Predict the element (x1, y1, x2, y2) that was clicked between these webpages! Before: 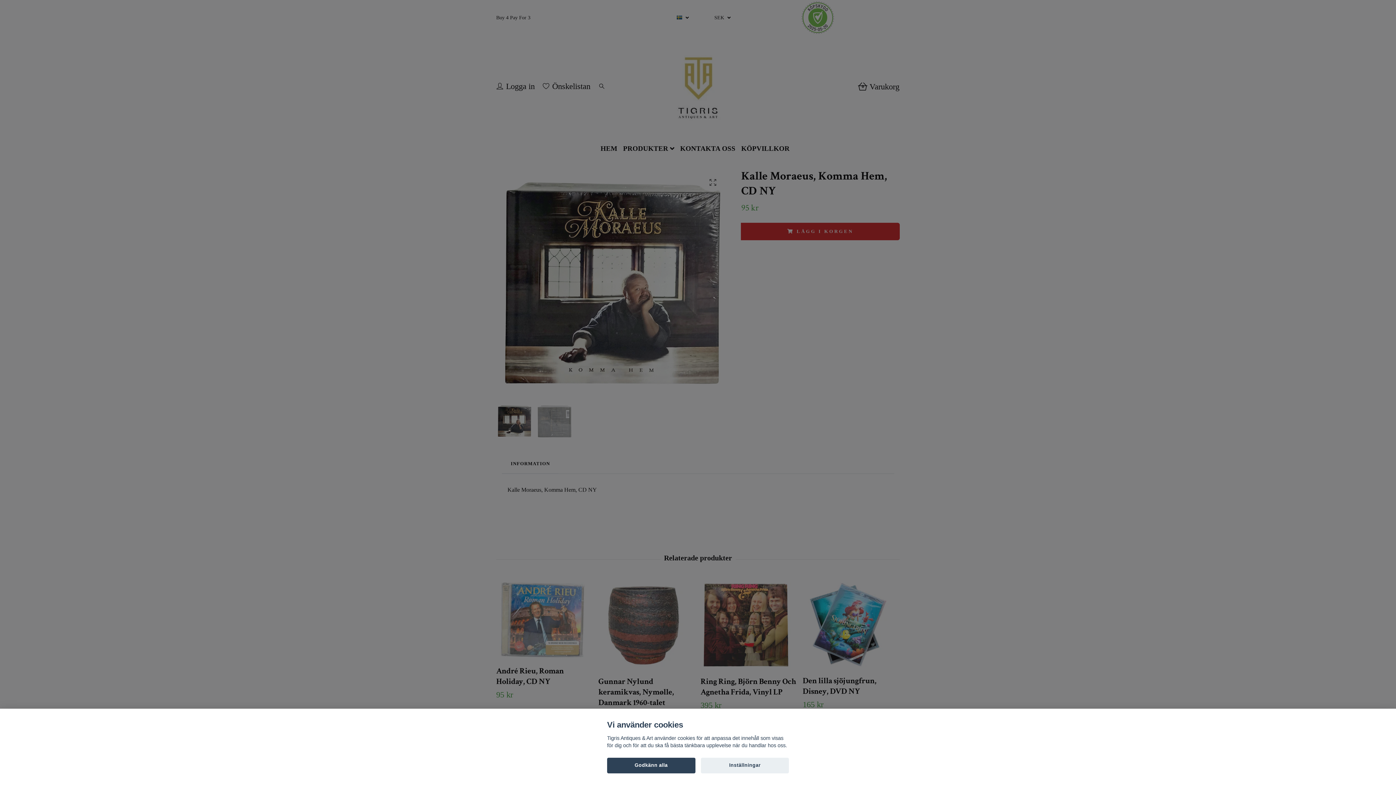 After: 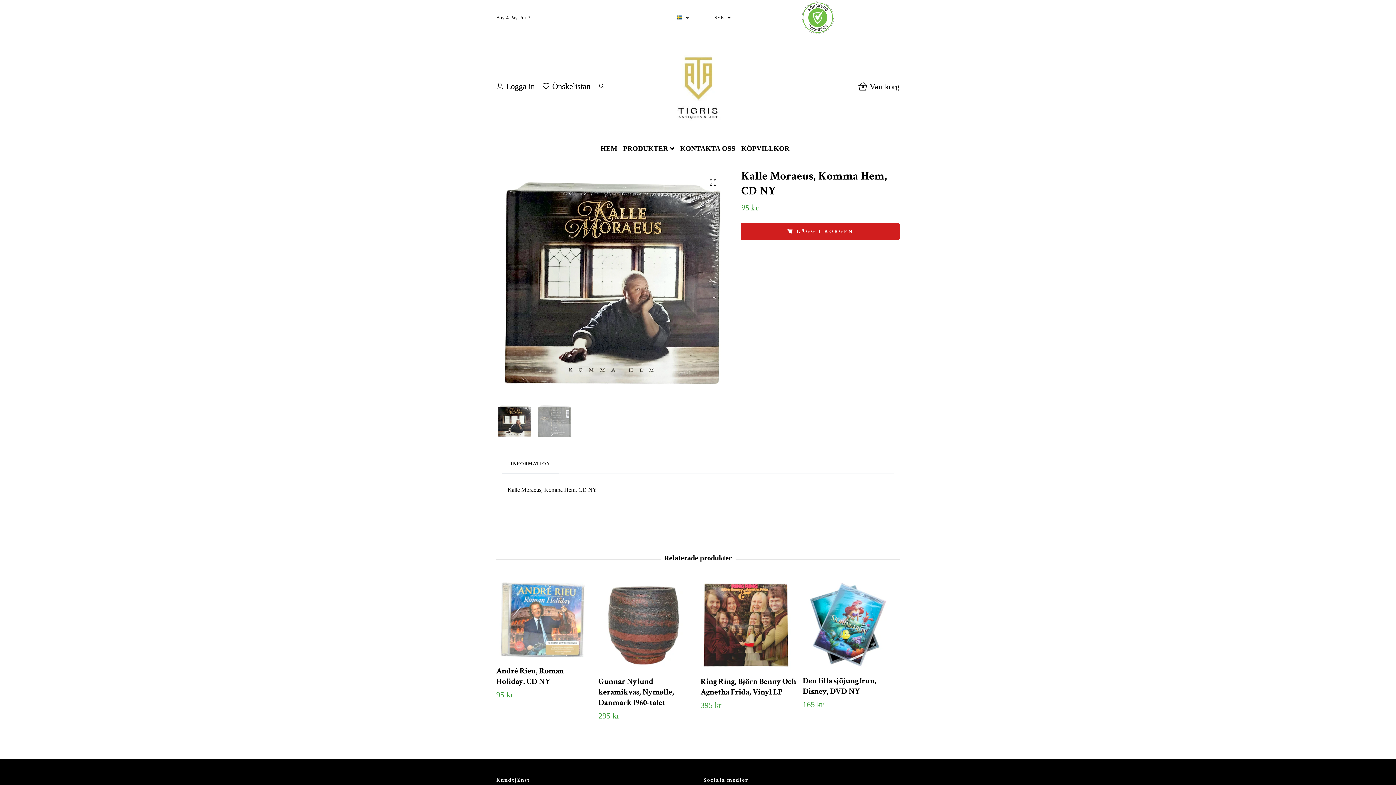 Action: bbox: (607, 758, 695, 773) label: Godkänn alla